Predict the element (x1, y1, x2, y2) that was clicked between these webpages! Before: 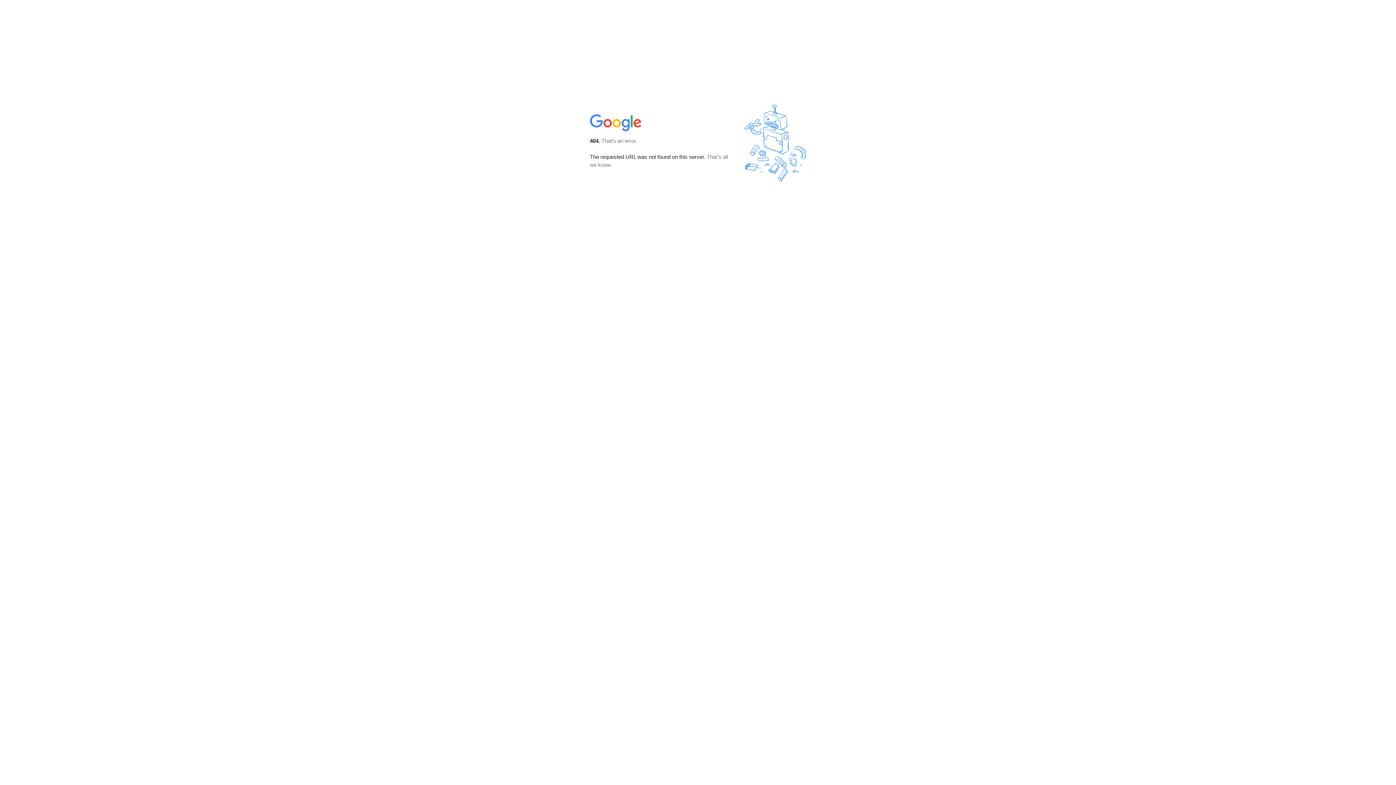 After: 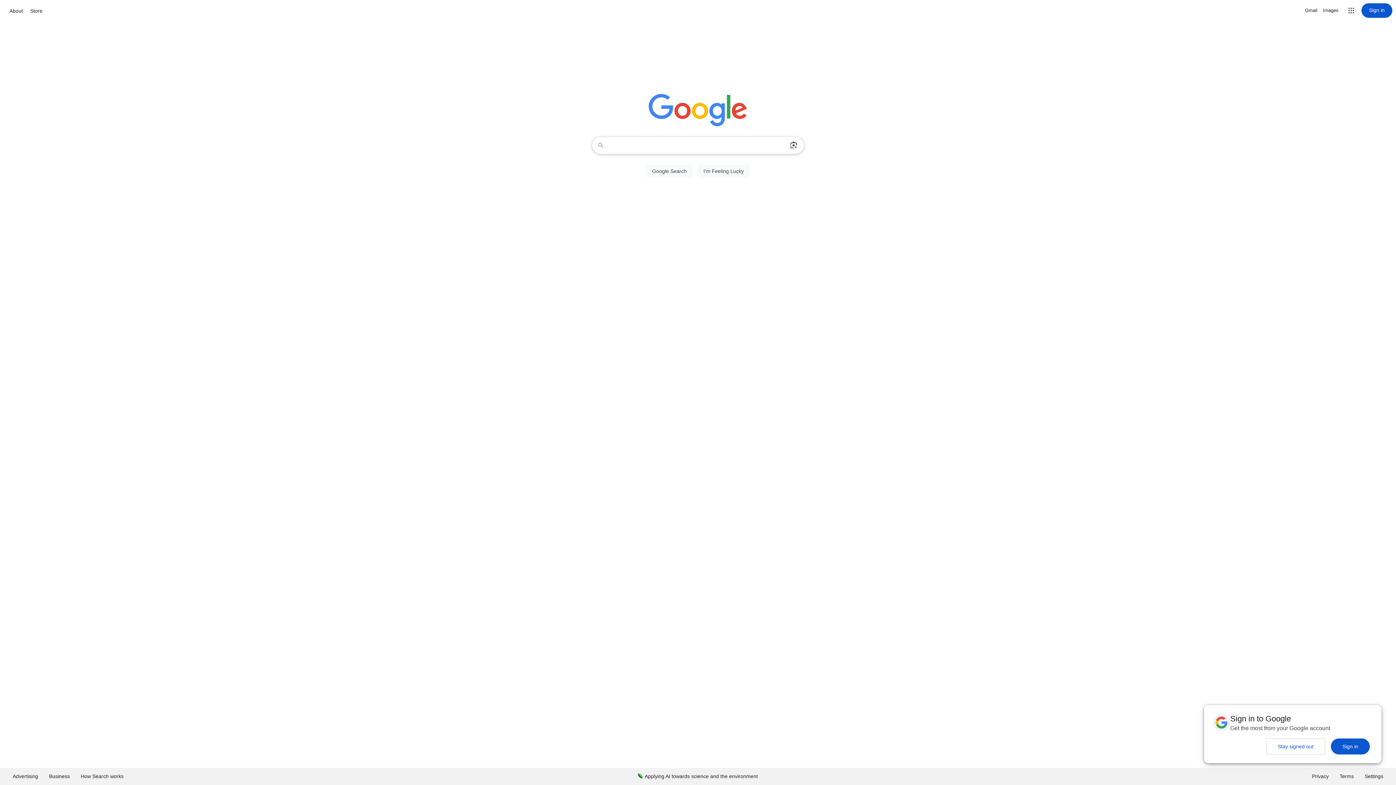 Action: bbox: (590, 127, 642, 134)